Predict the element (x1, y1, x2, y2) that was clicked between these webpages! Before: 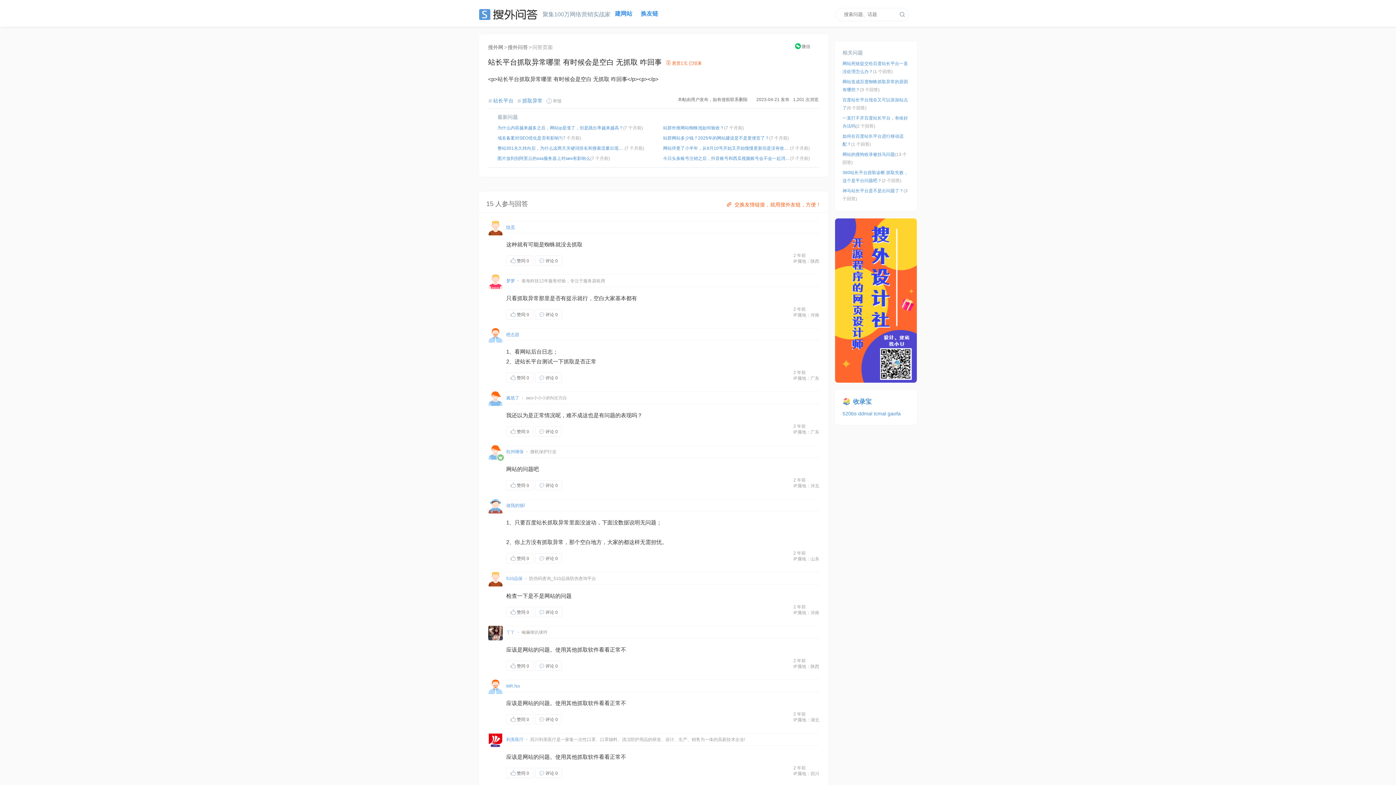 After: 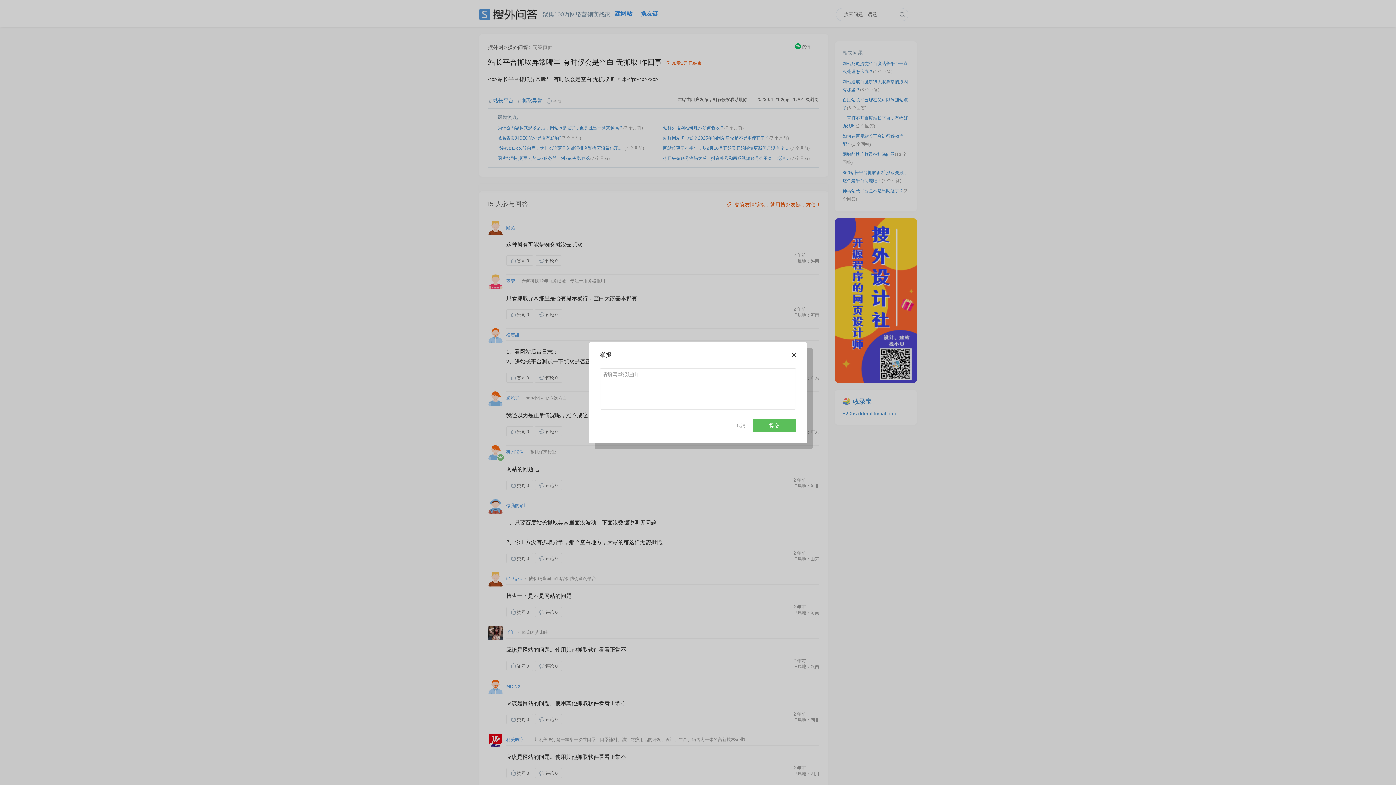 Action: bbox: (585, 771, 600, 776) label: 举报